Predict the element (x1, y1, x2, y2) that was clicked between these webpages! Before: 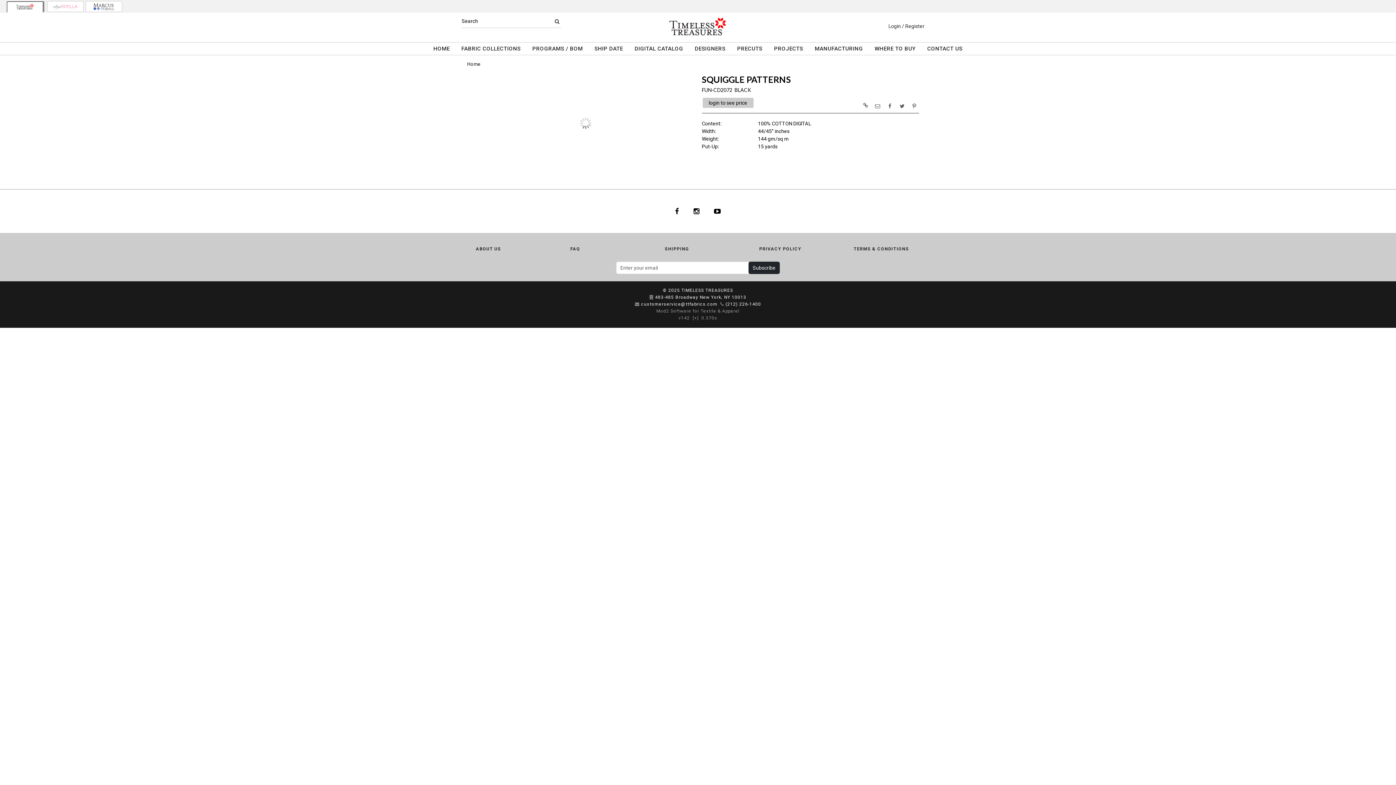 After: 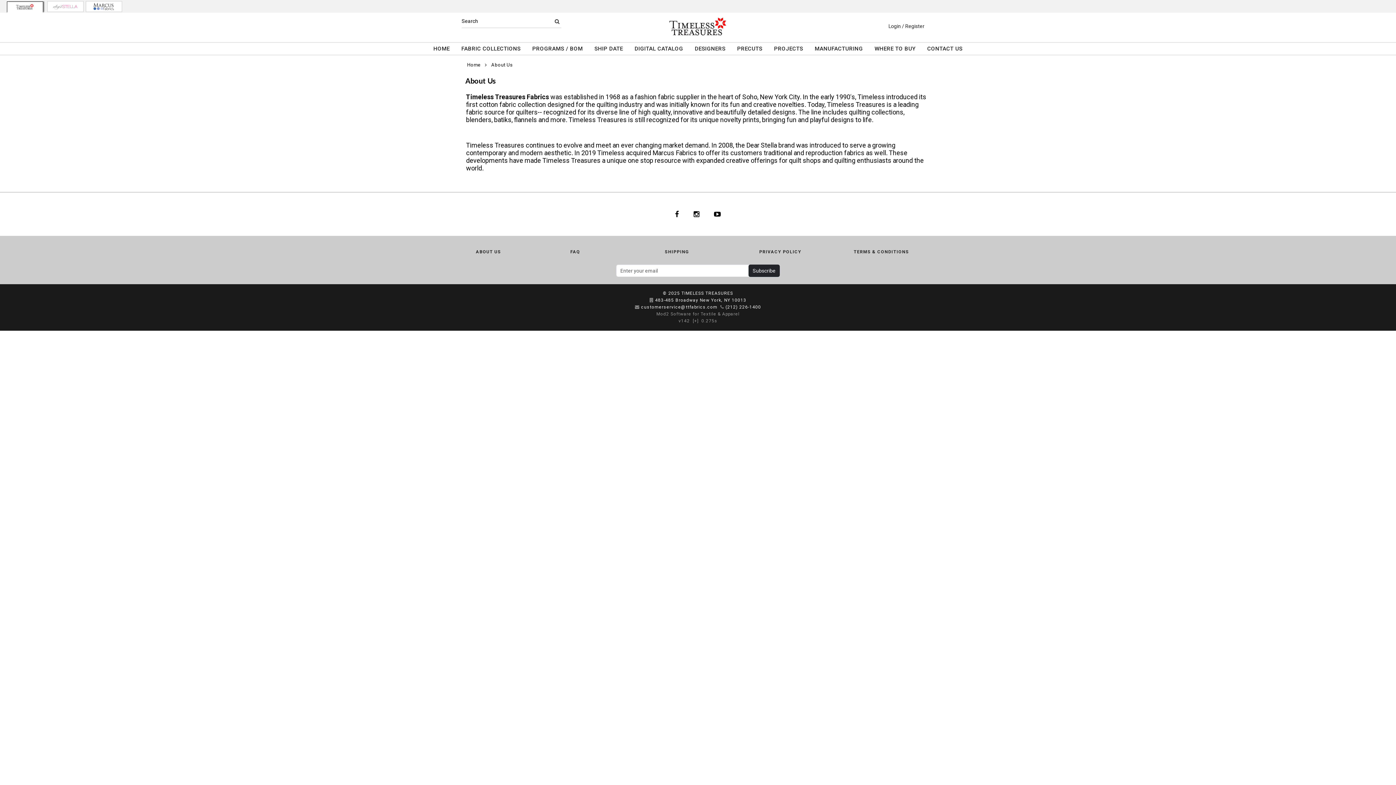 Action: bbox: (476, 241, 501, 253) label: ABOUT US